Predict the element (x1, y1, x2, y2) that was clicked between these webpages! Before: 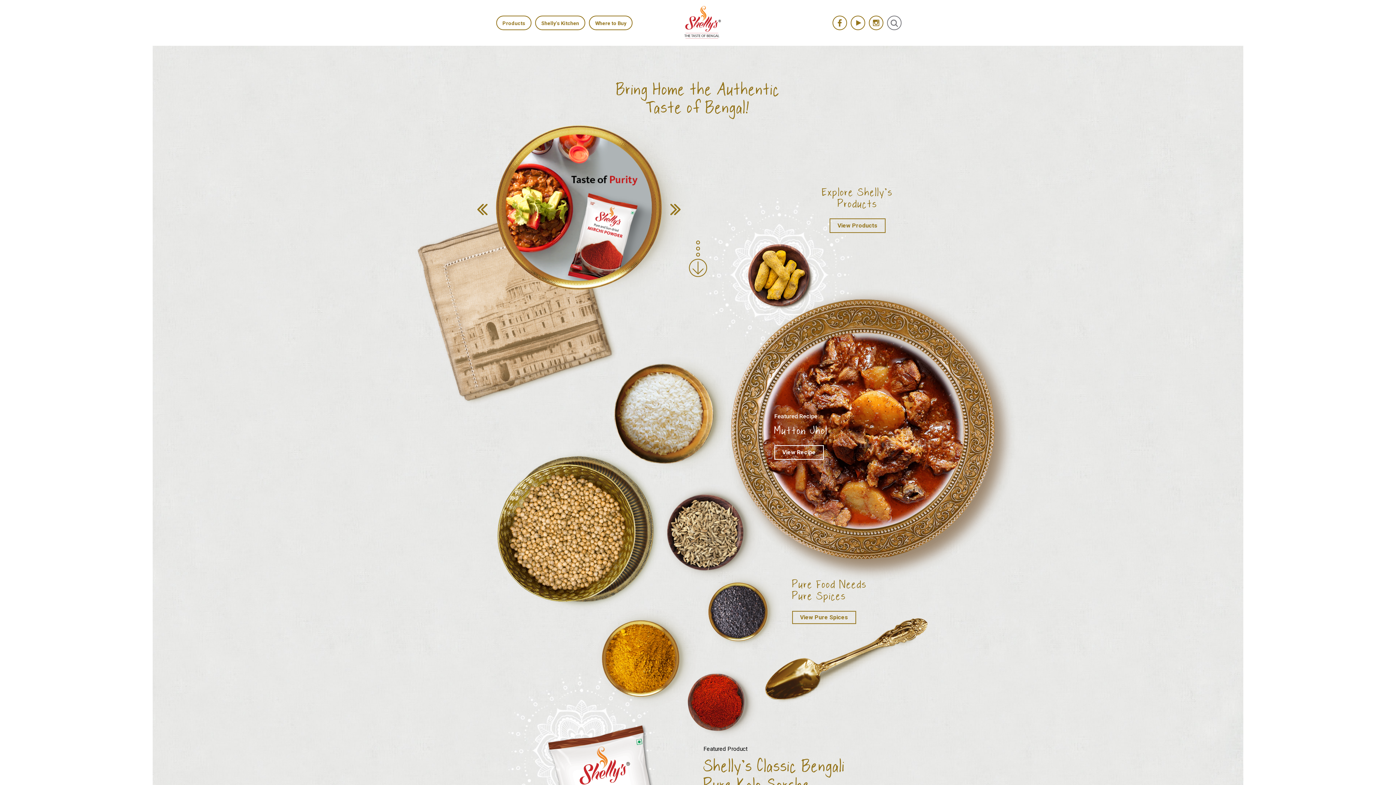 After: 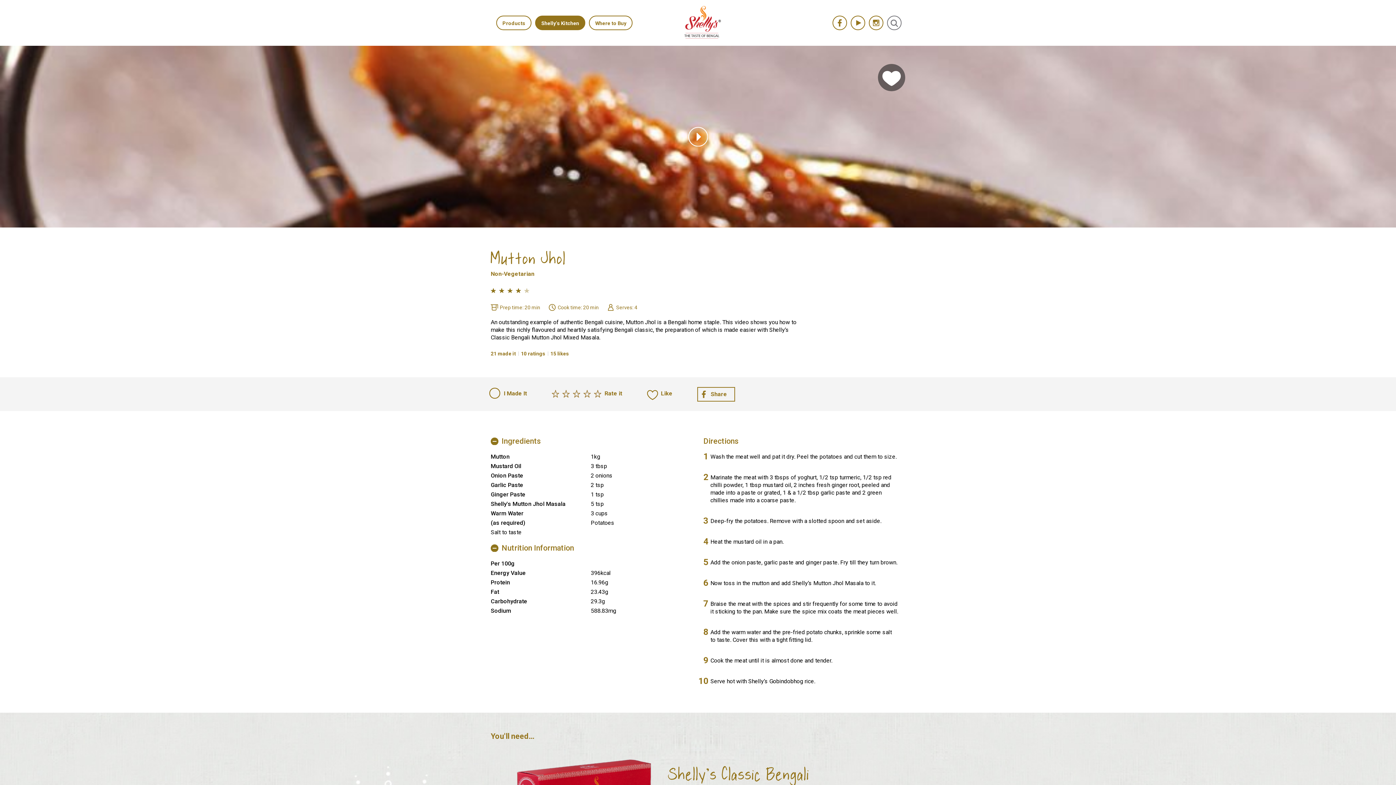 Action: bbox: (774, 445, 824, 460) label: View Recipe